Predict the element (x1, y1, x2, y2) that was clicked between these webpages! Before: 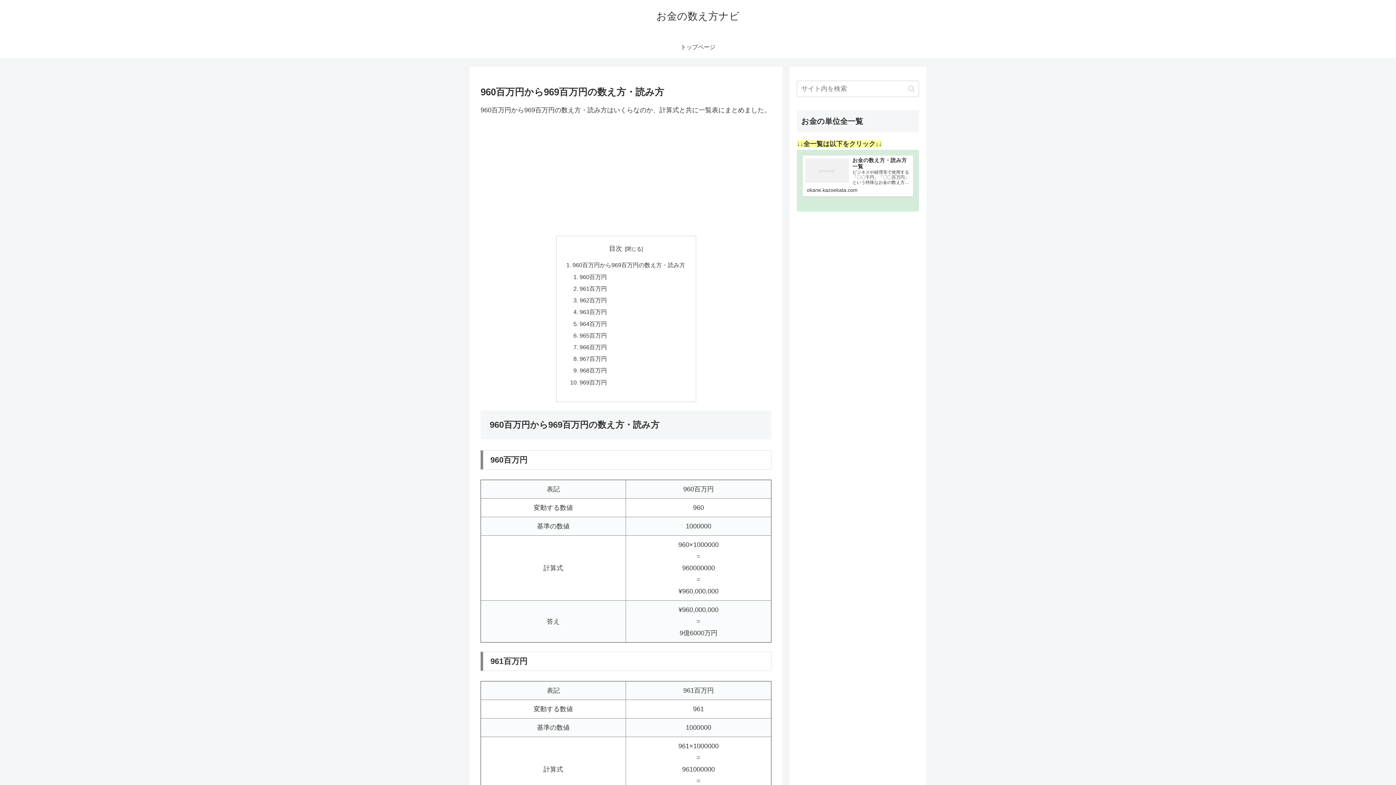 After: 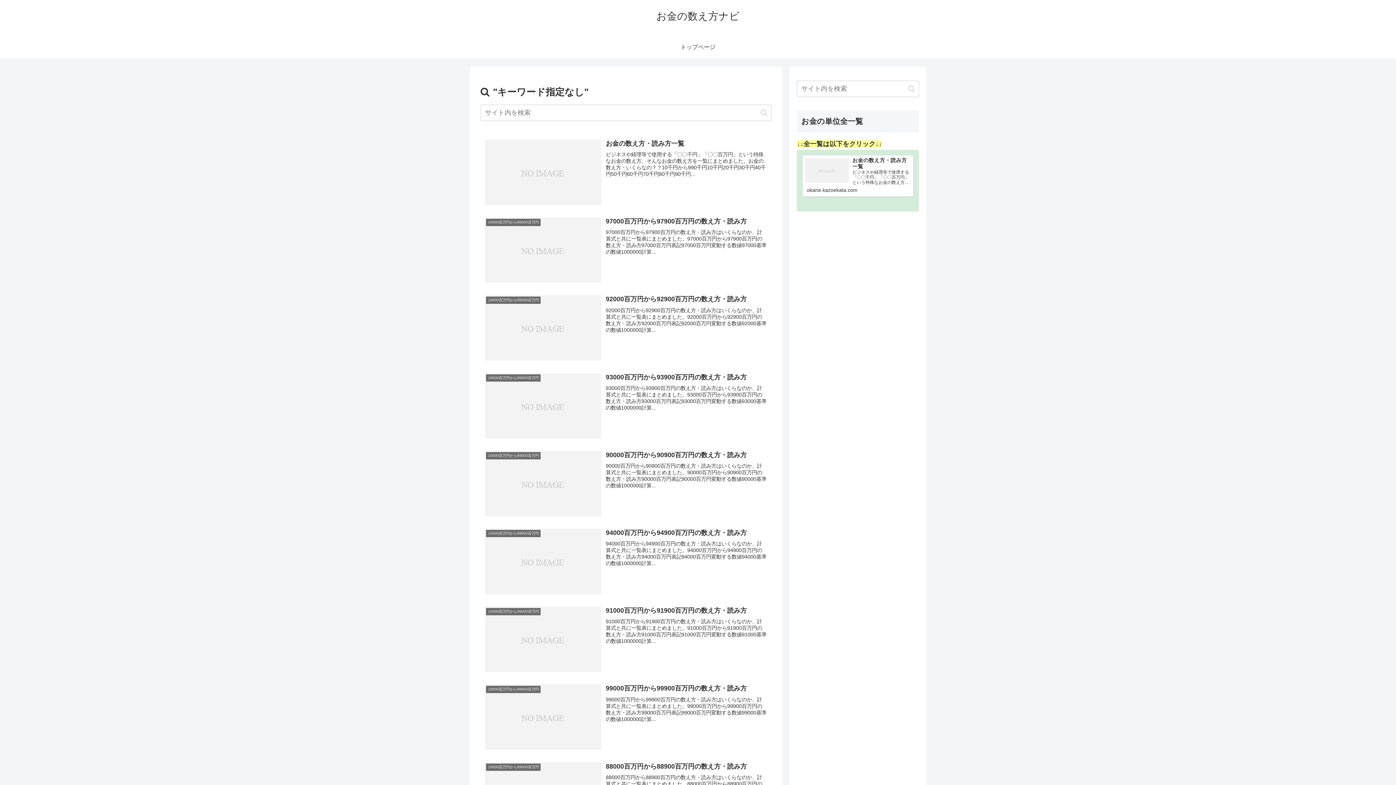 Action: bbox: (905, 84, 918, 92) label: button